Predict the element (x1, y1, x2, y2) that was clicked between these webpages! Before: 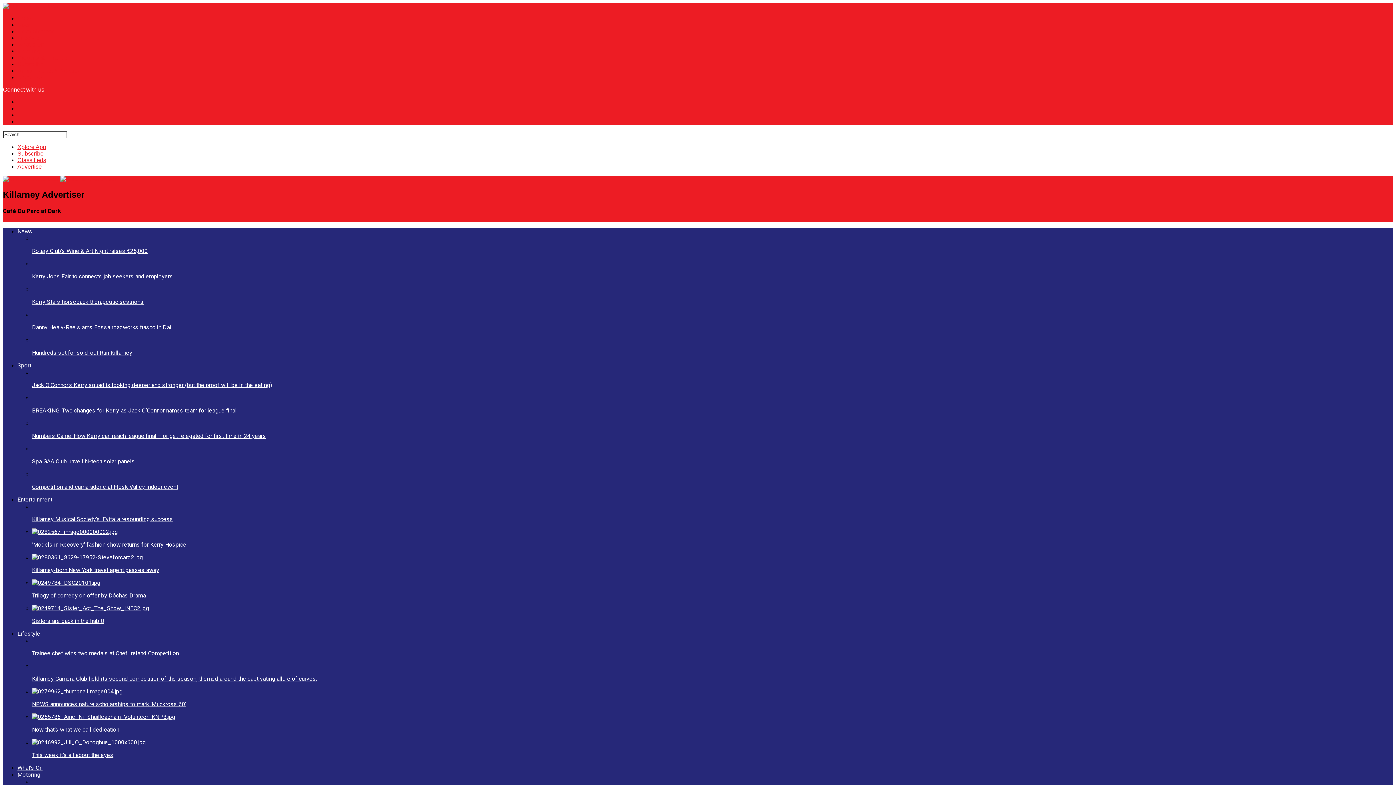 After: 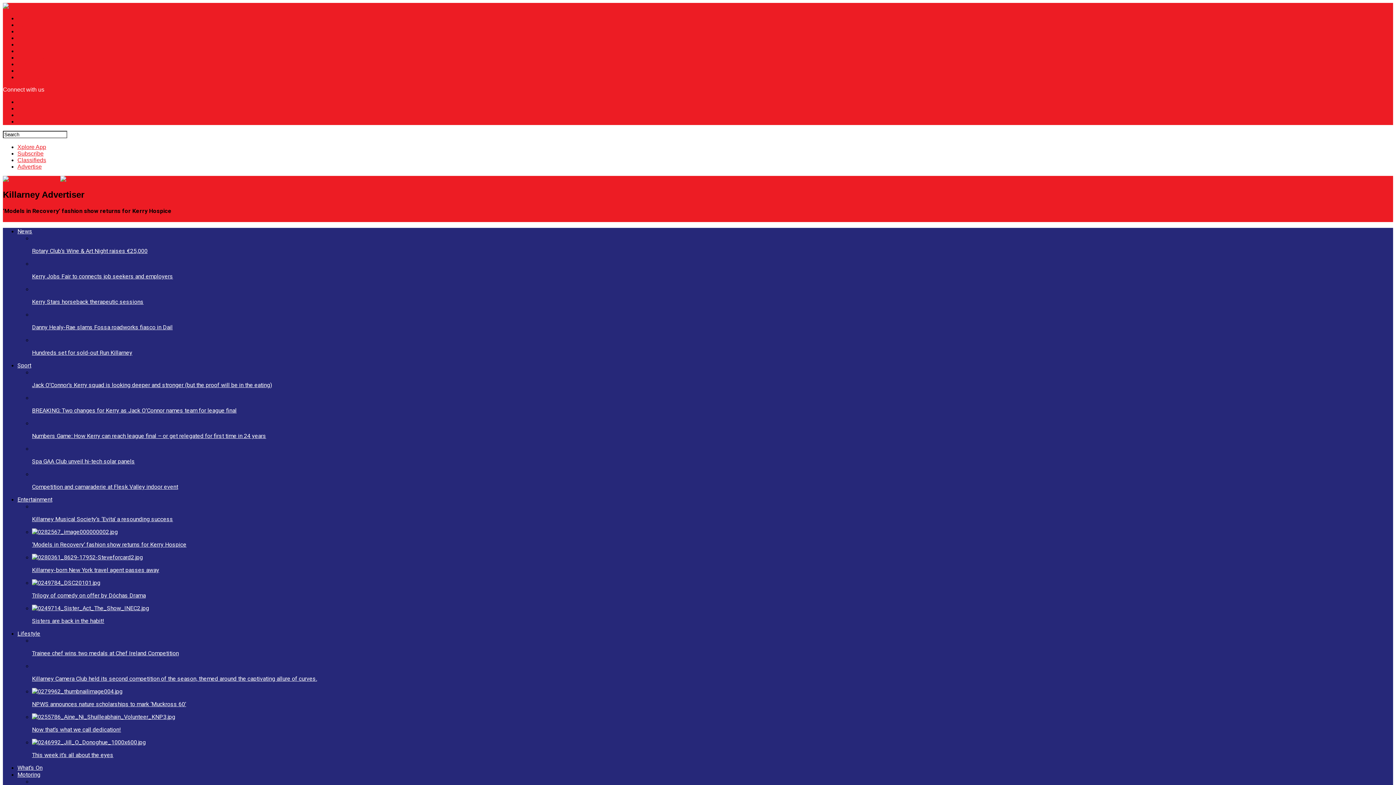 Action: label: ‘Models in Recovery’ fashion show returns for Kerry Hospice bbox: (32, 528, 1393, 548)